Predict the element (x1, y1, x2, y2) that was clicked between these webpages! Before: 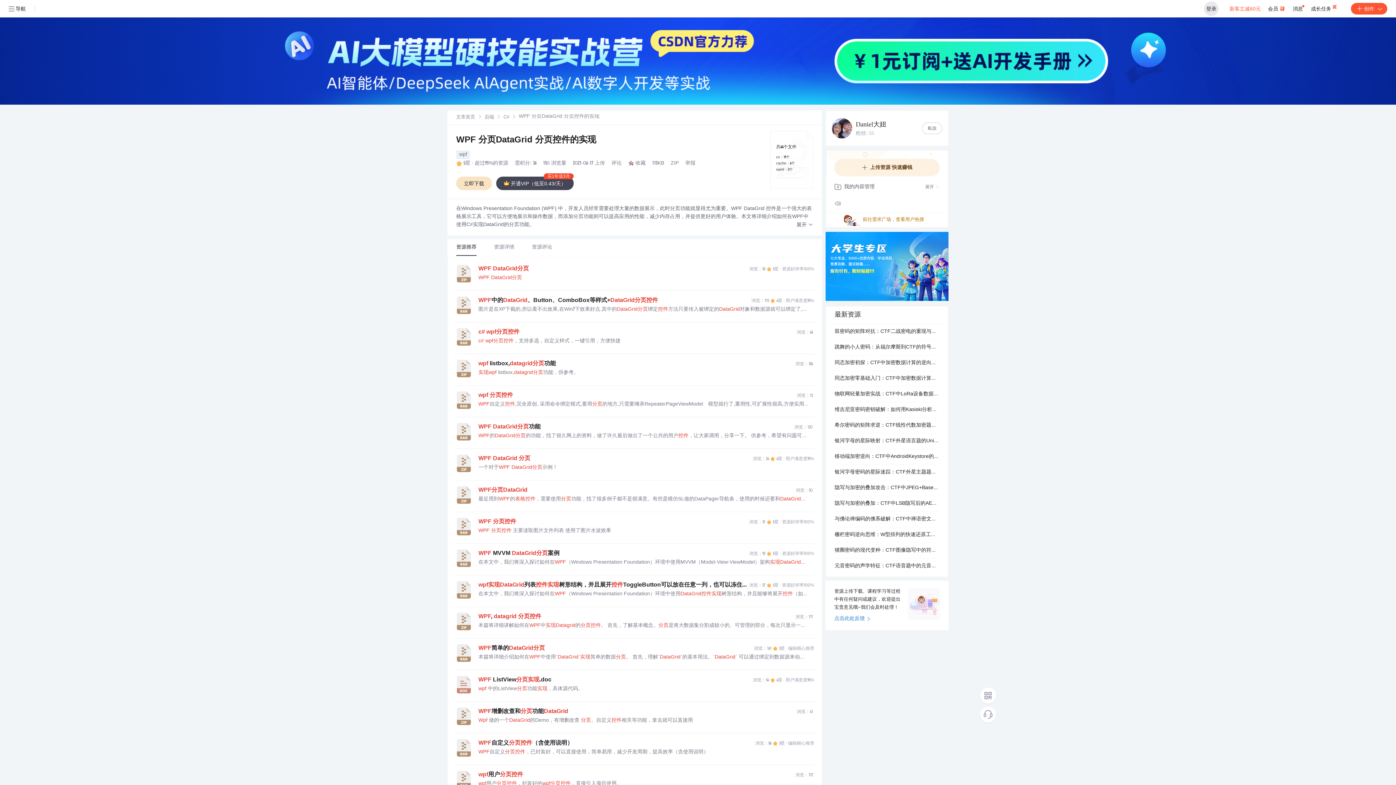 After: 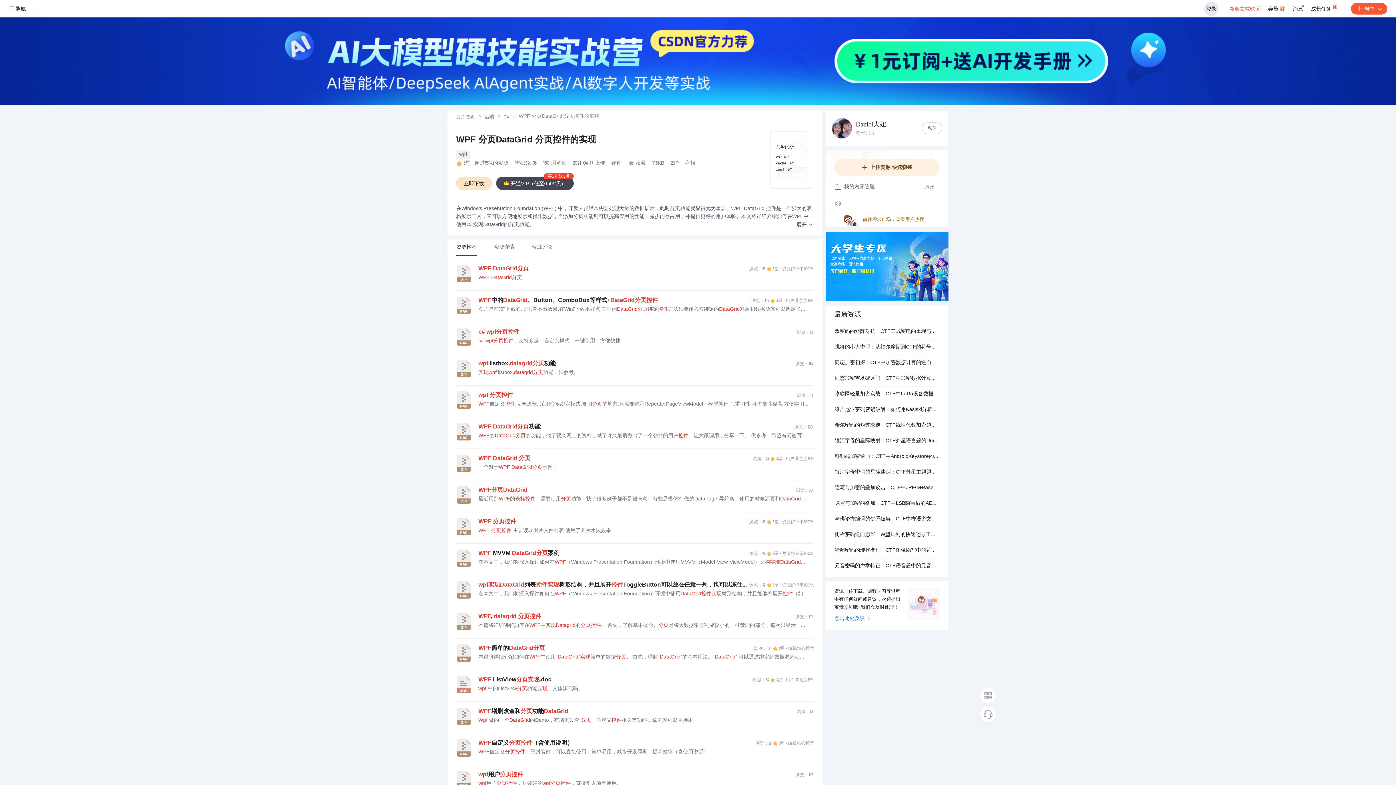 Action: label: wpf实现DataGrid列表控件实现树形结构，并且展开控件ToggleButton可以放在任意一列，也可以冻住多列不可拖动
浏览：57
5星 · 资源好评率100% bbox: (478, 581, 814, 589)